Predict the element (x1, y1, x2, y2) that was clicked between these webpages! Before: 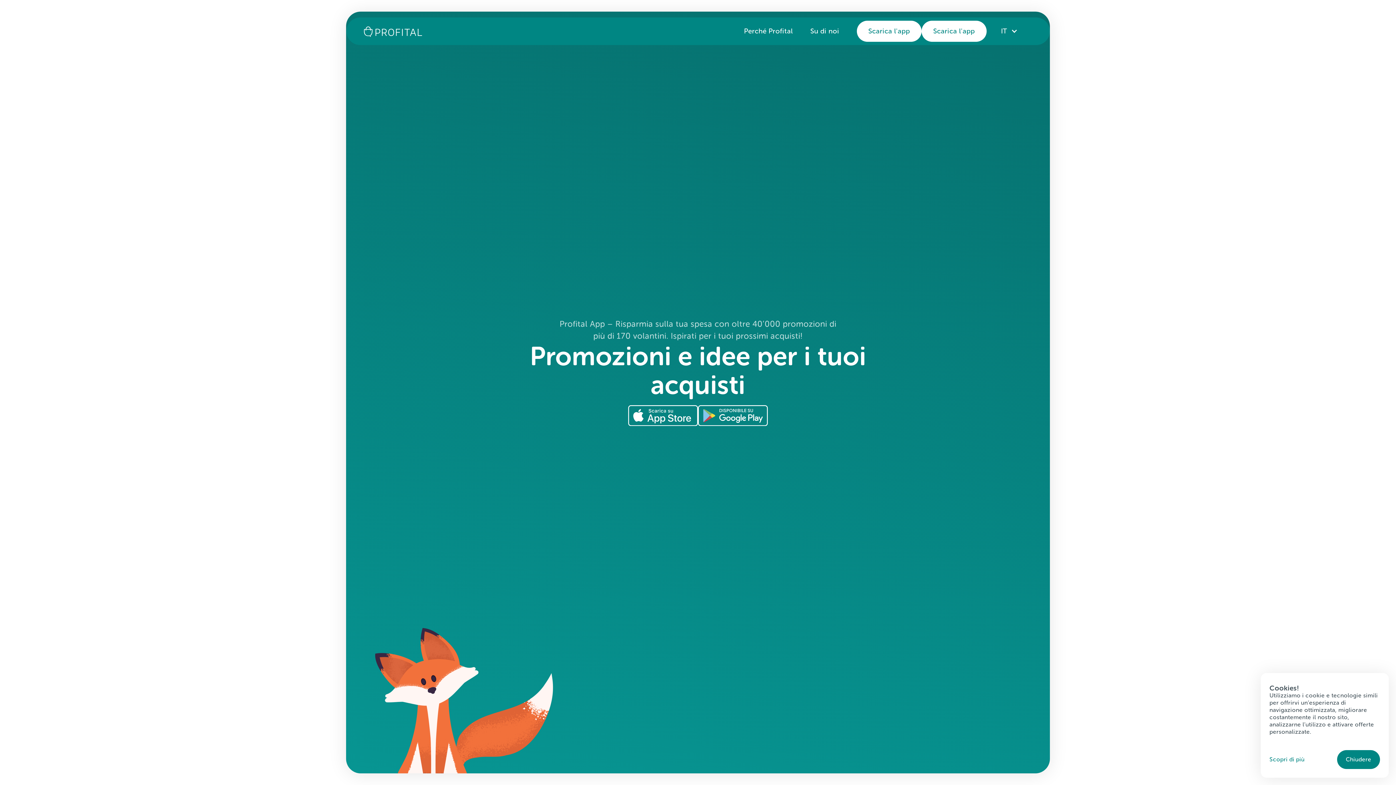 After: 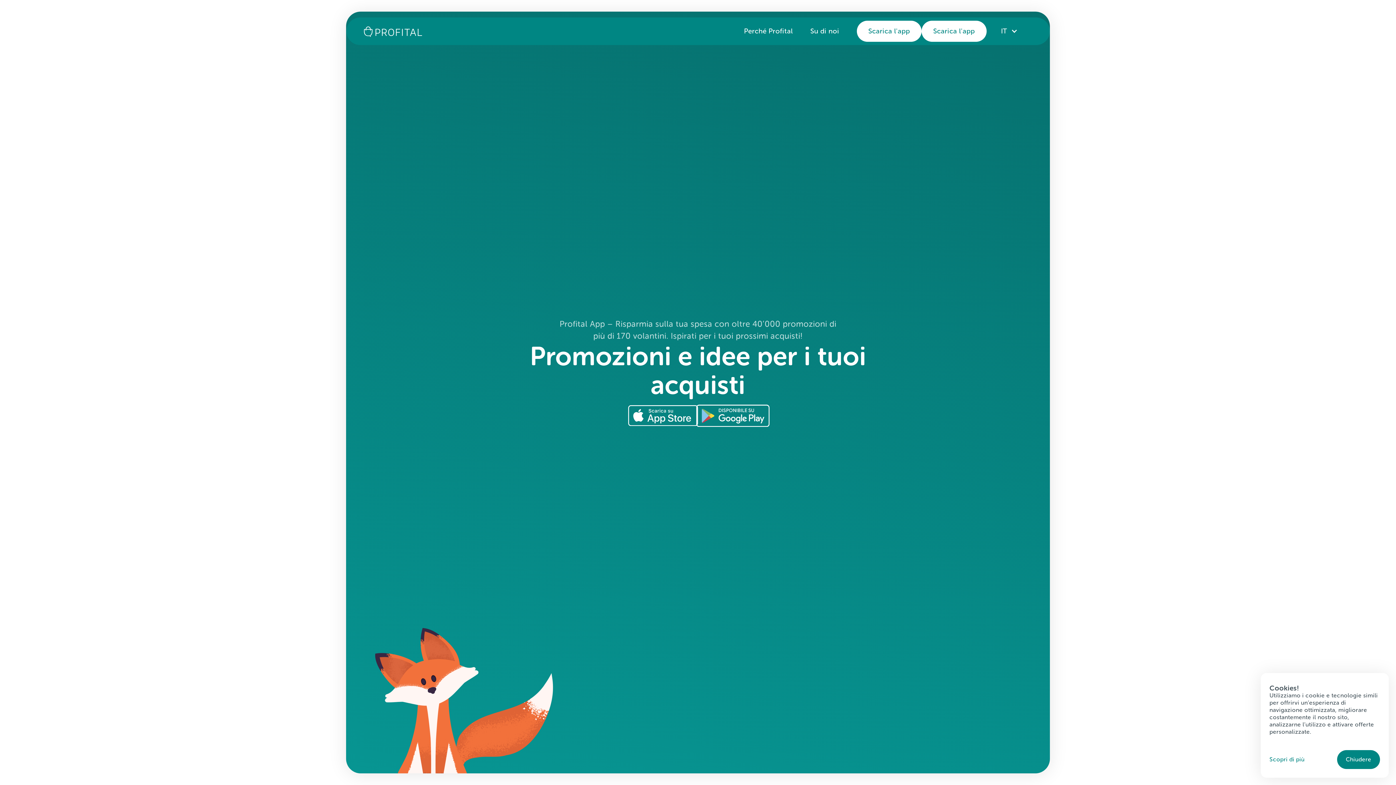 Action: bbox: (698, 405, 768, 426)